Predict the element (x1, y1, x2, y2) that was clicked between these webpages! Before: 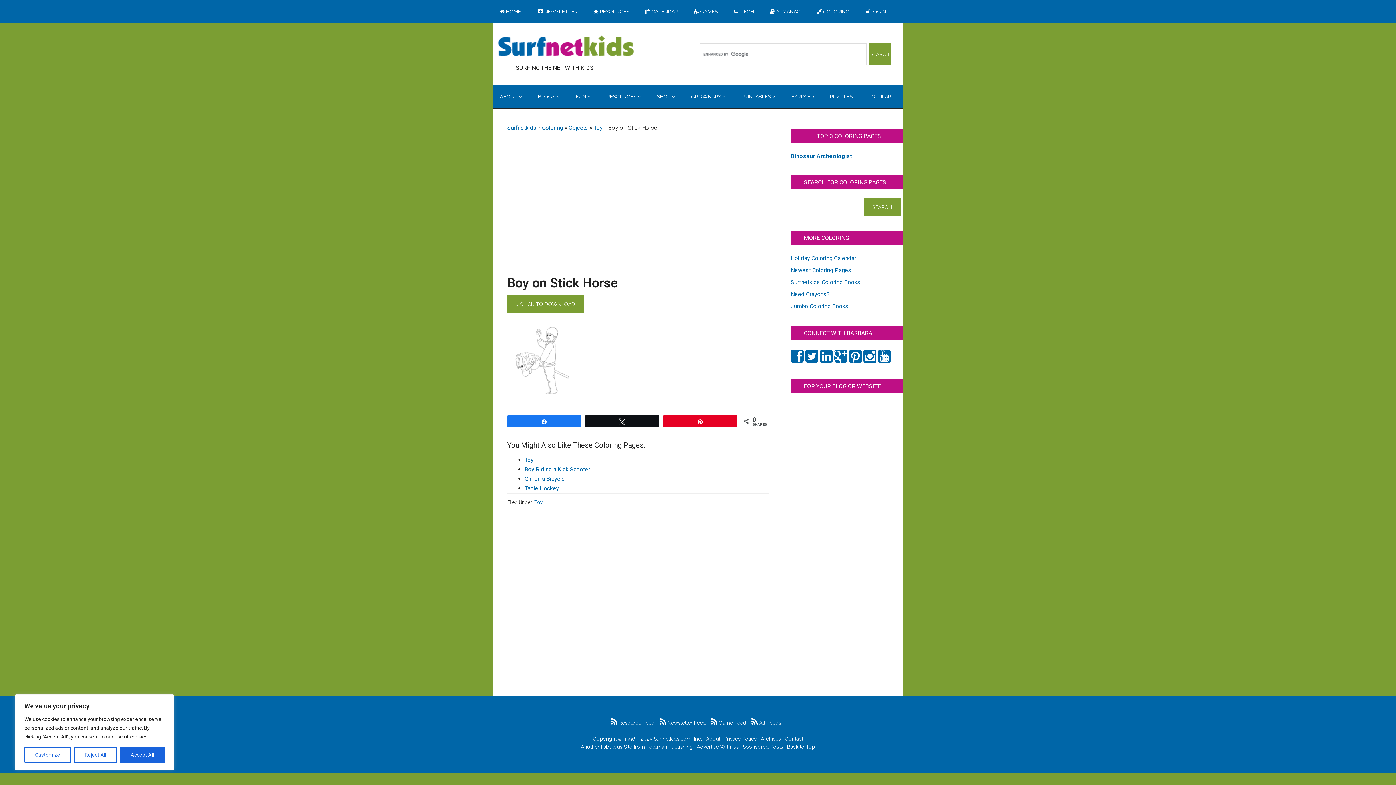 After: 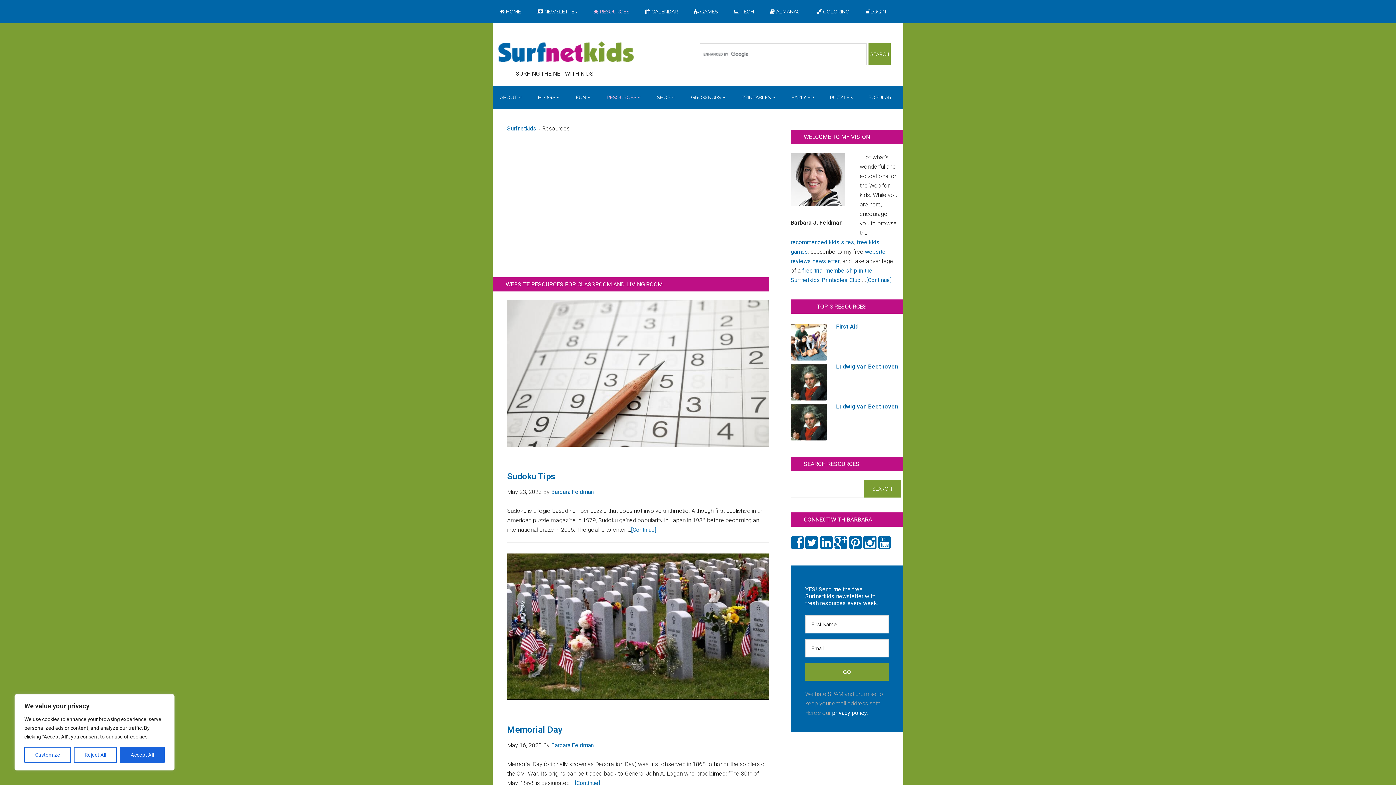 Action: bbox: (599, 85, 648, 108) label: RESOURCES 